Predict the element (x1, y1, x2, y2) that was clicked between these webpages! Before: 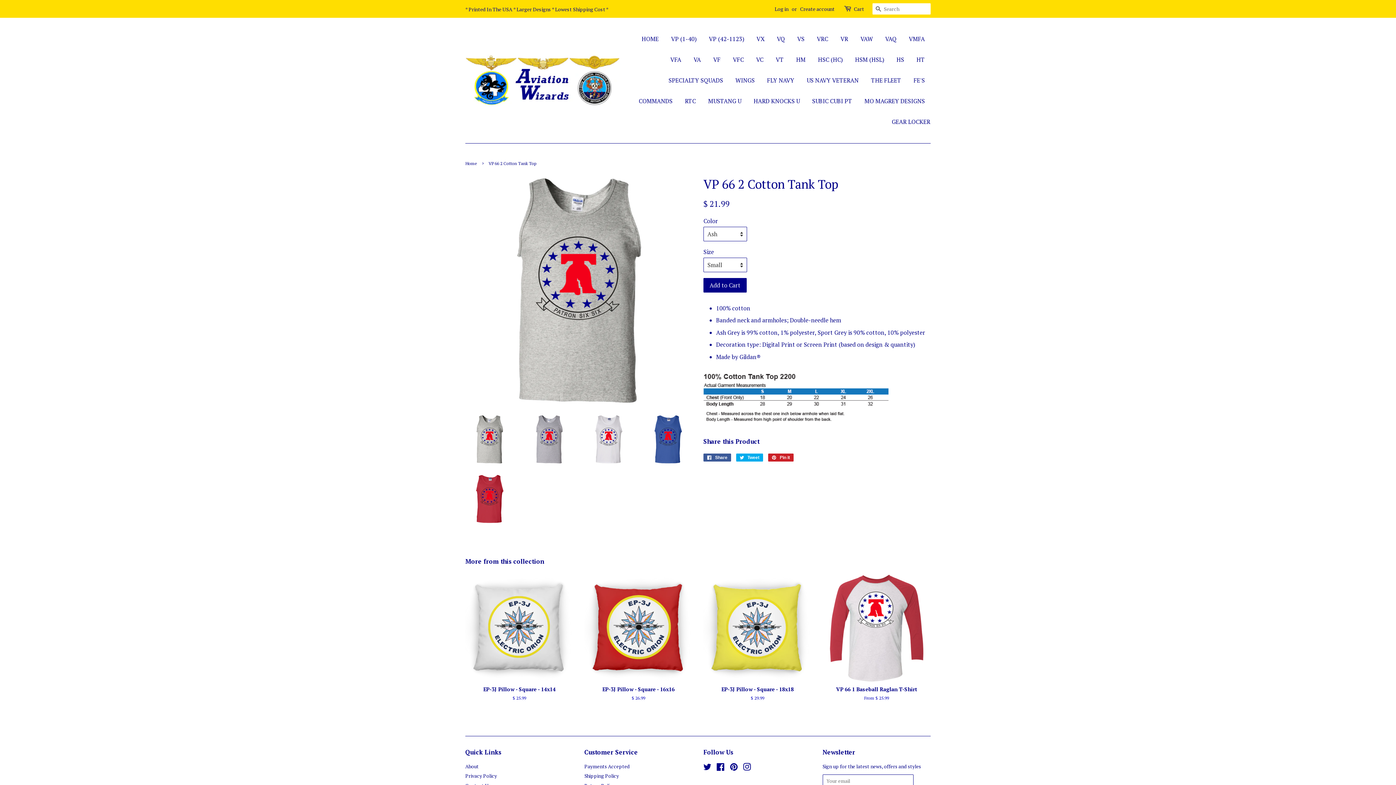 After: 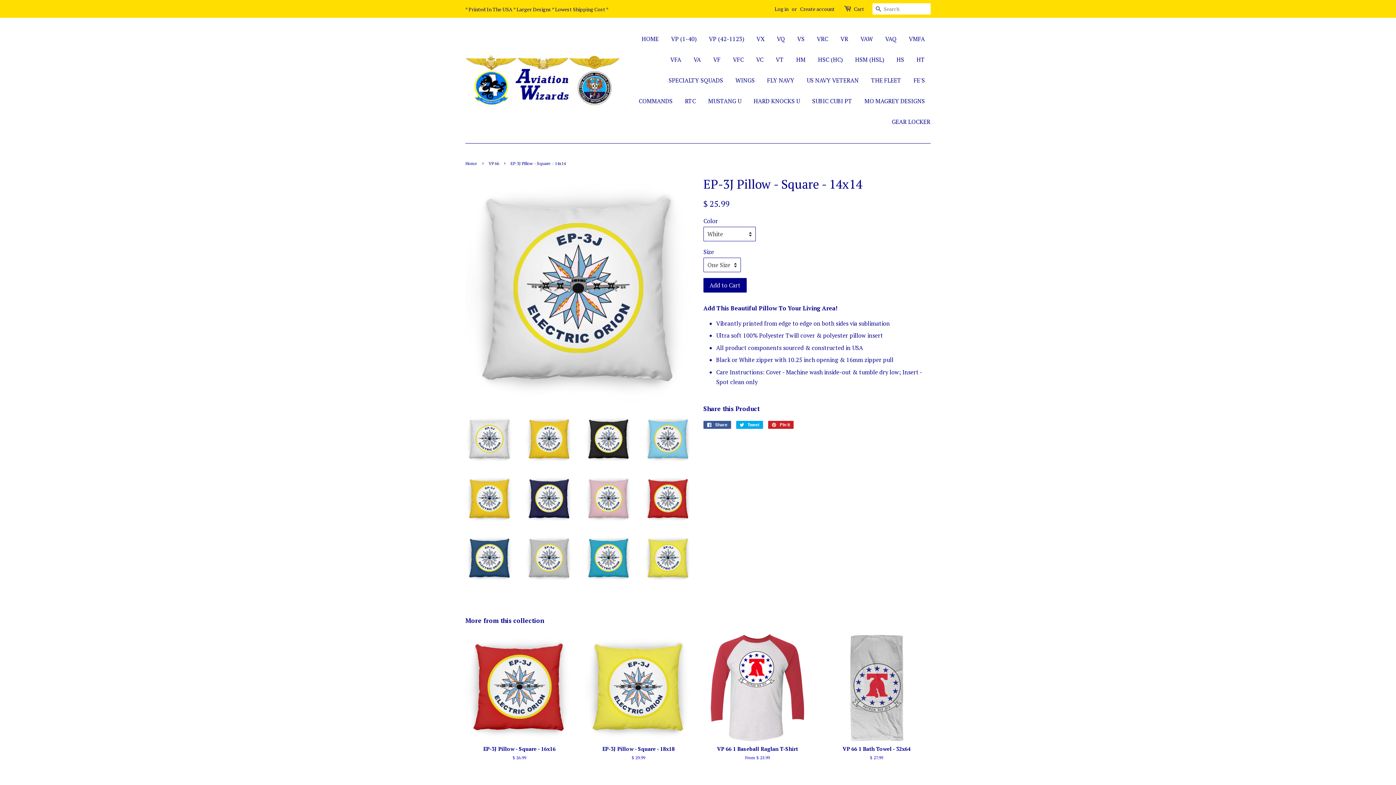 Action: bbox: (465, 574, 573, 714) label: EP-3J Pillow - Square - 14x14

$ 25.99